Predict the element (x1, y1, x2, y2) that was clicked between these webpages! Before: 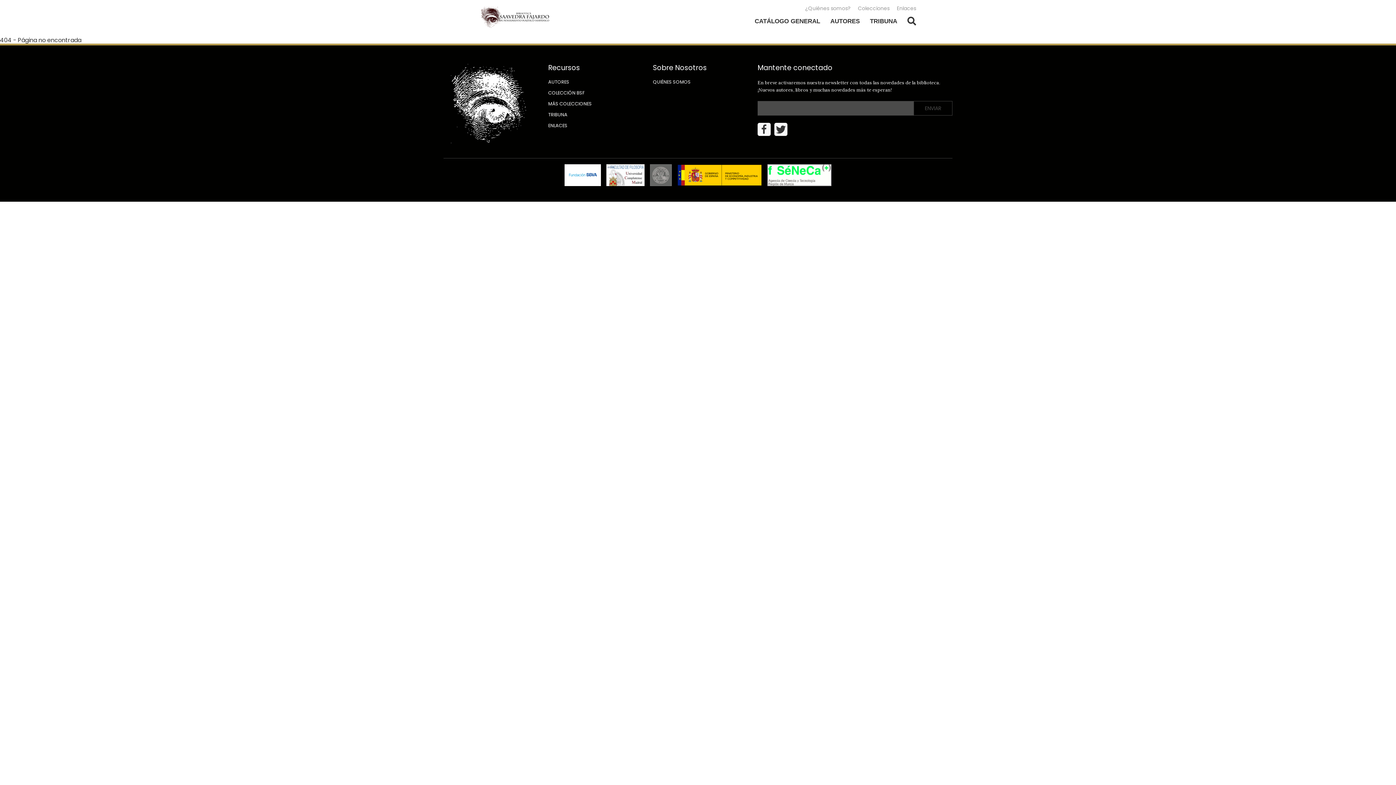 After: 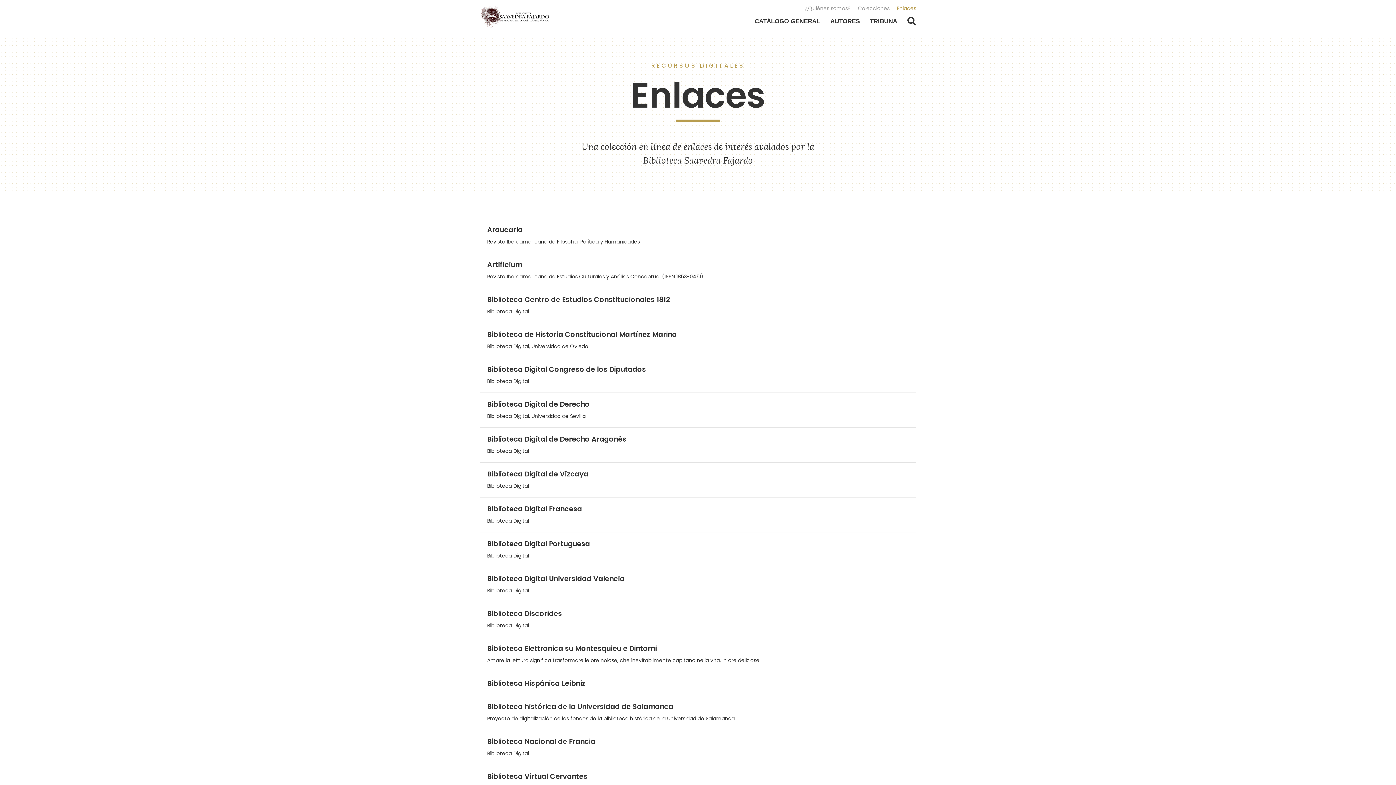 Action: label: Enlaces bbox: (897, 5, 916, 11)